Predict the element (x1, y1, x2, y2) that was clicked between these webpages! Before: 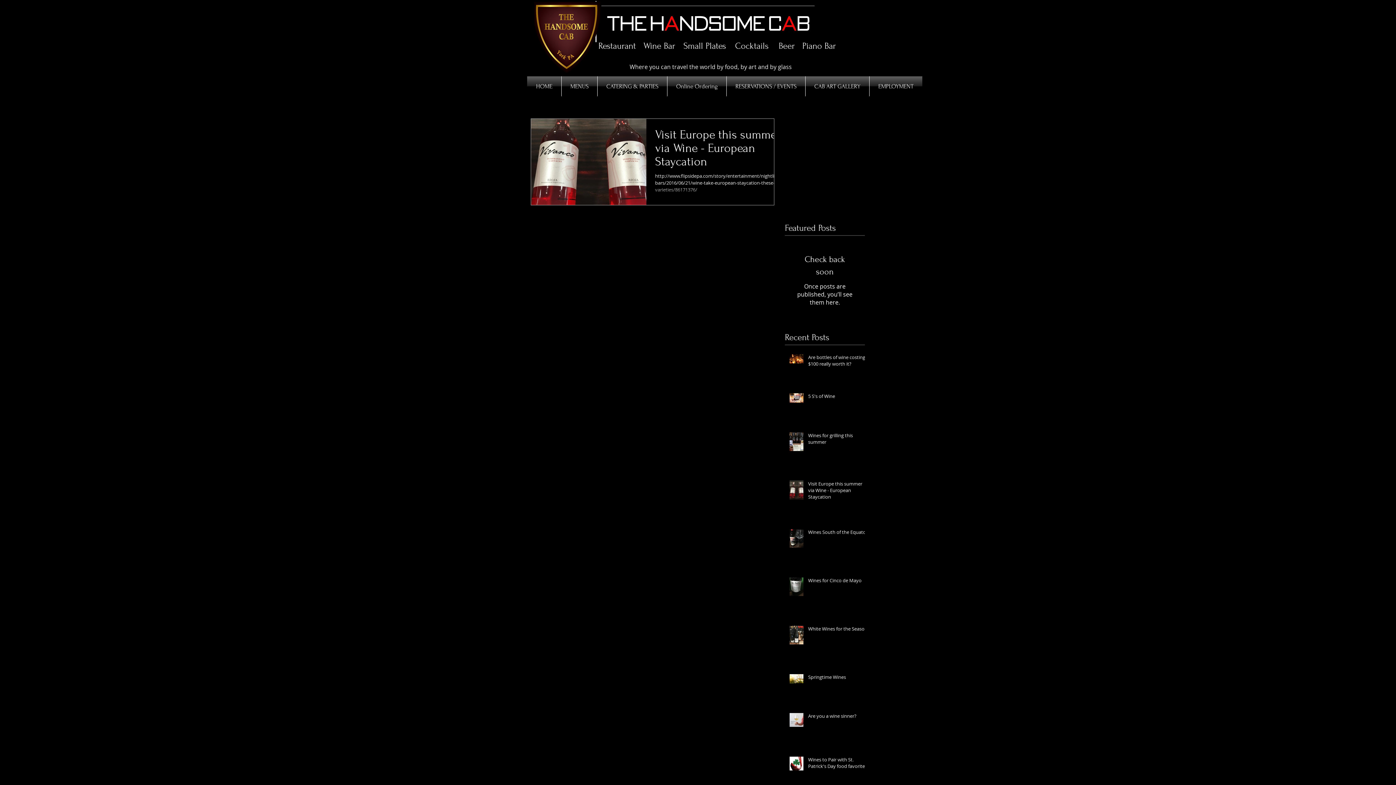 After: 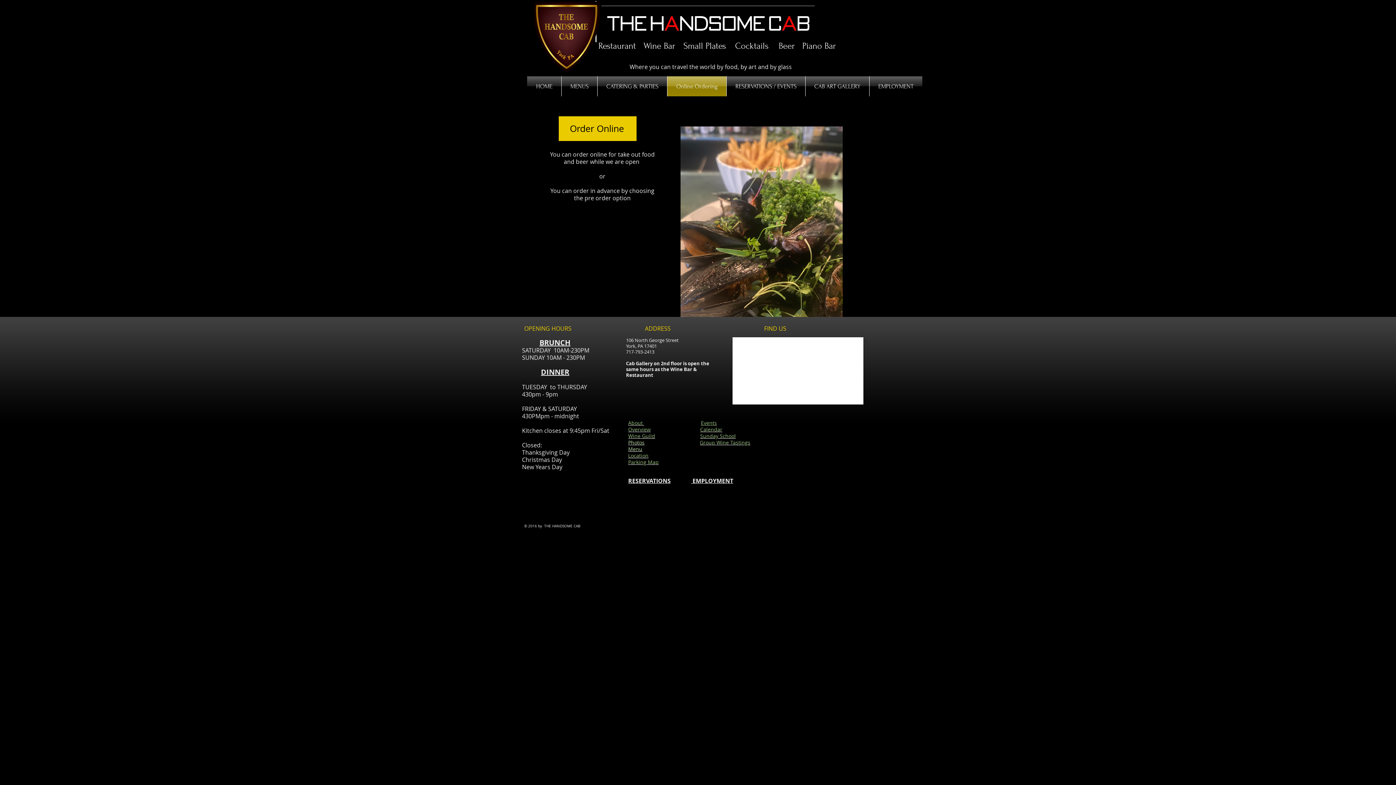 Action: bbox: (667, 76, 726, 96) label: Online Ordering